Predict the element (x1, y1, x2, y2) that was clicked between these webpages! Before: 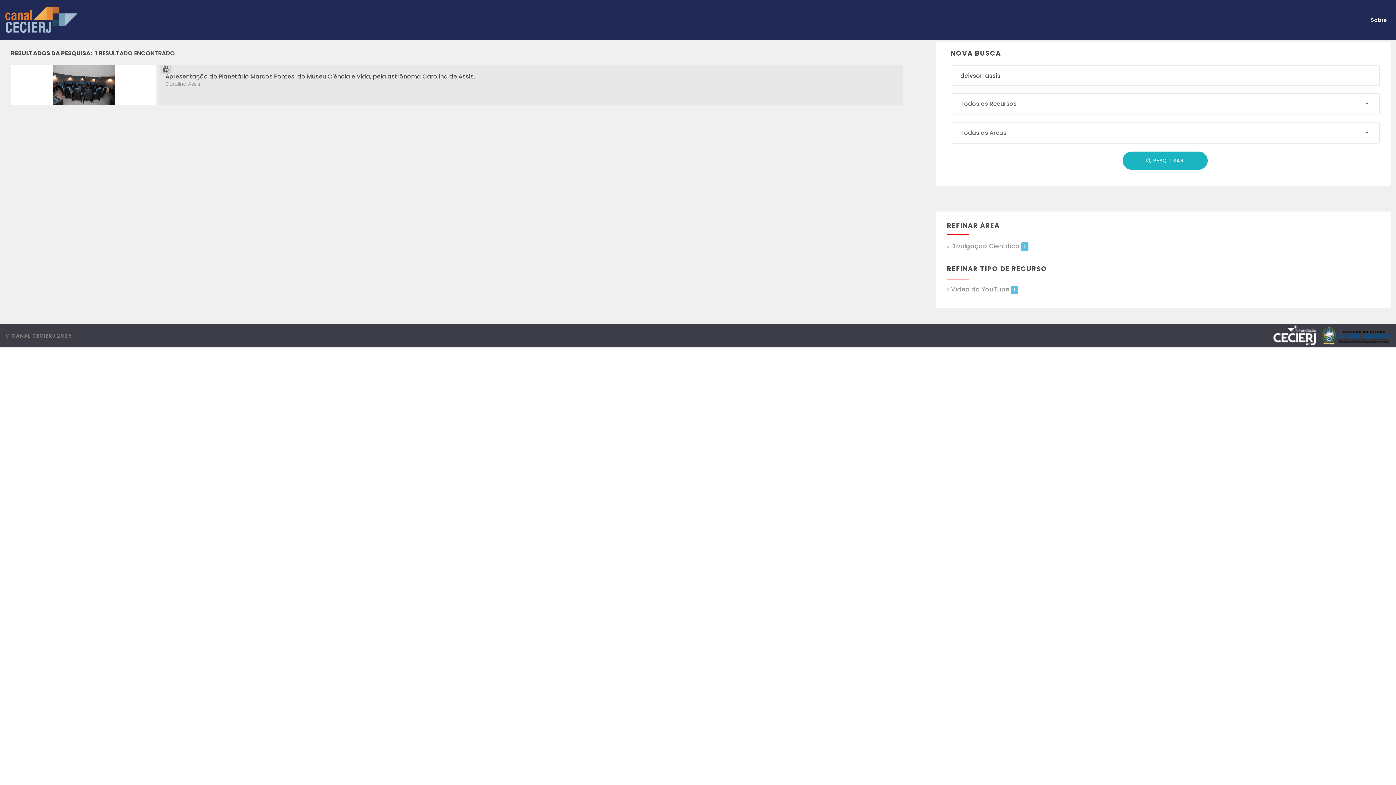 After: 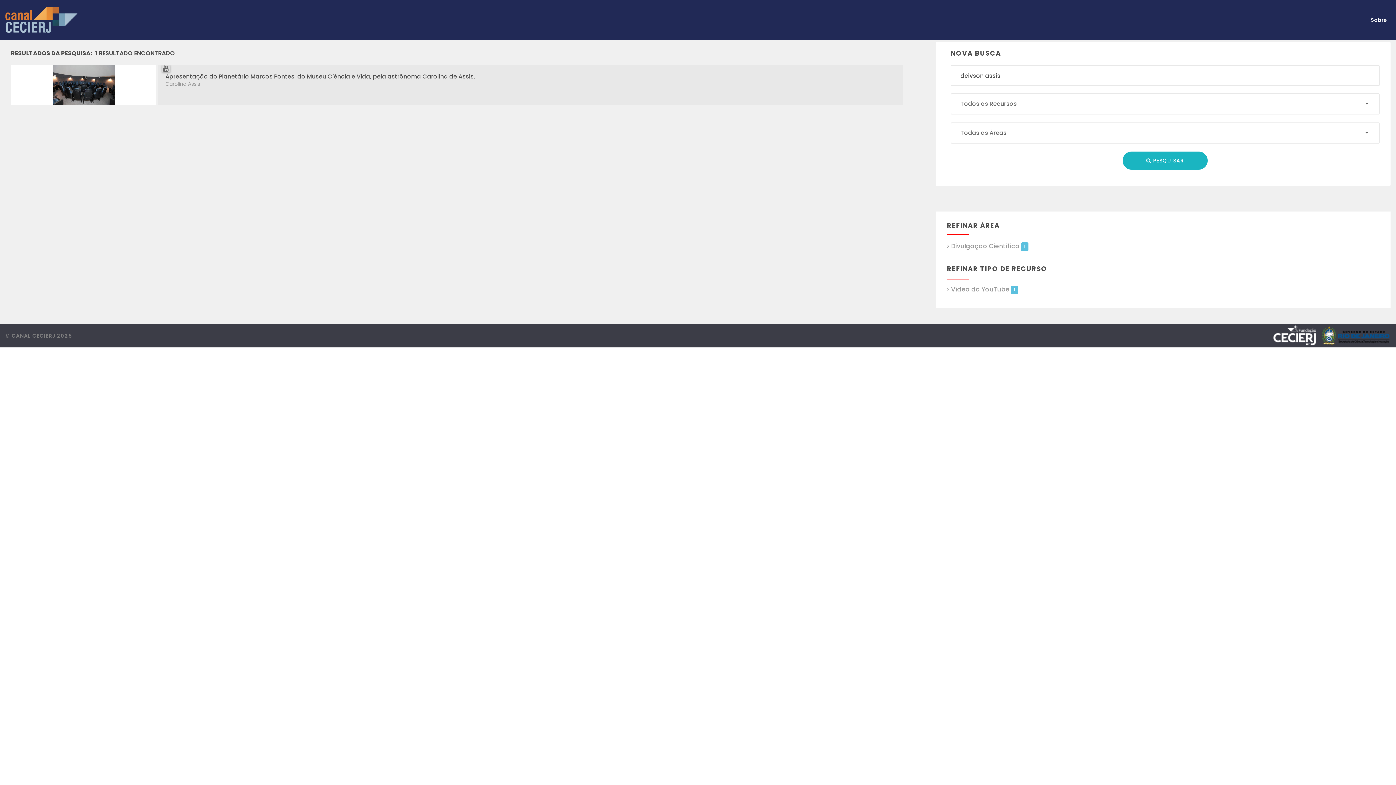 Action: bbox: (1318, 340, 1390, 349)